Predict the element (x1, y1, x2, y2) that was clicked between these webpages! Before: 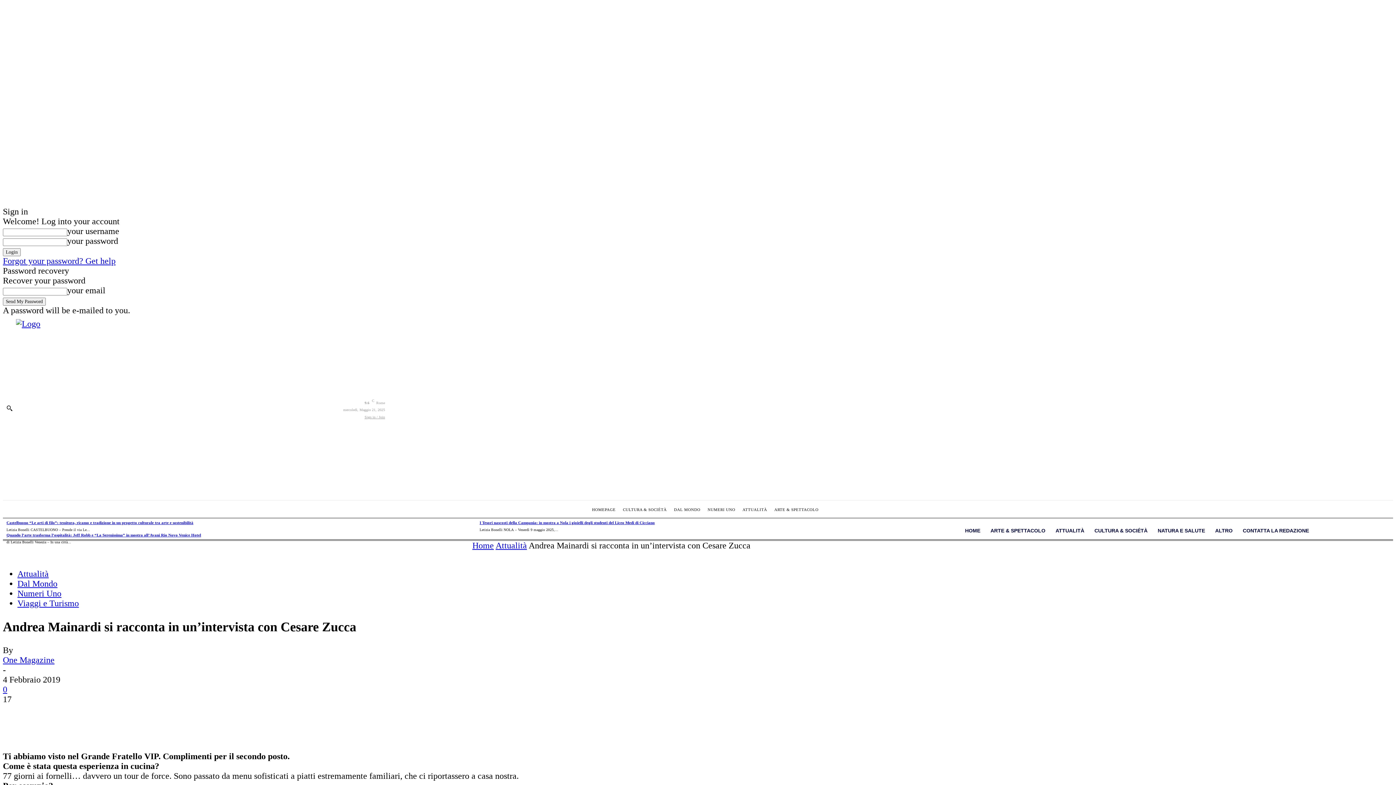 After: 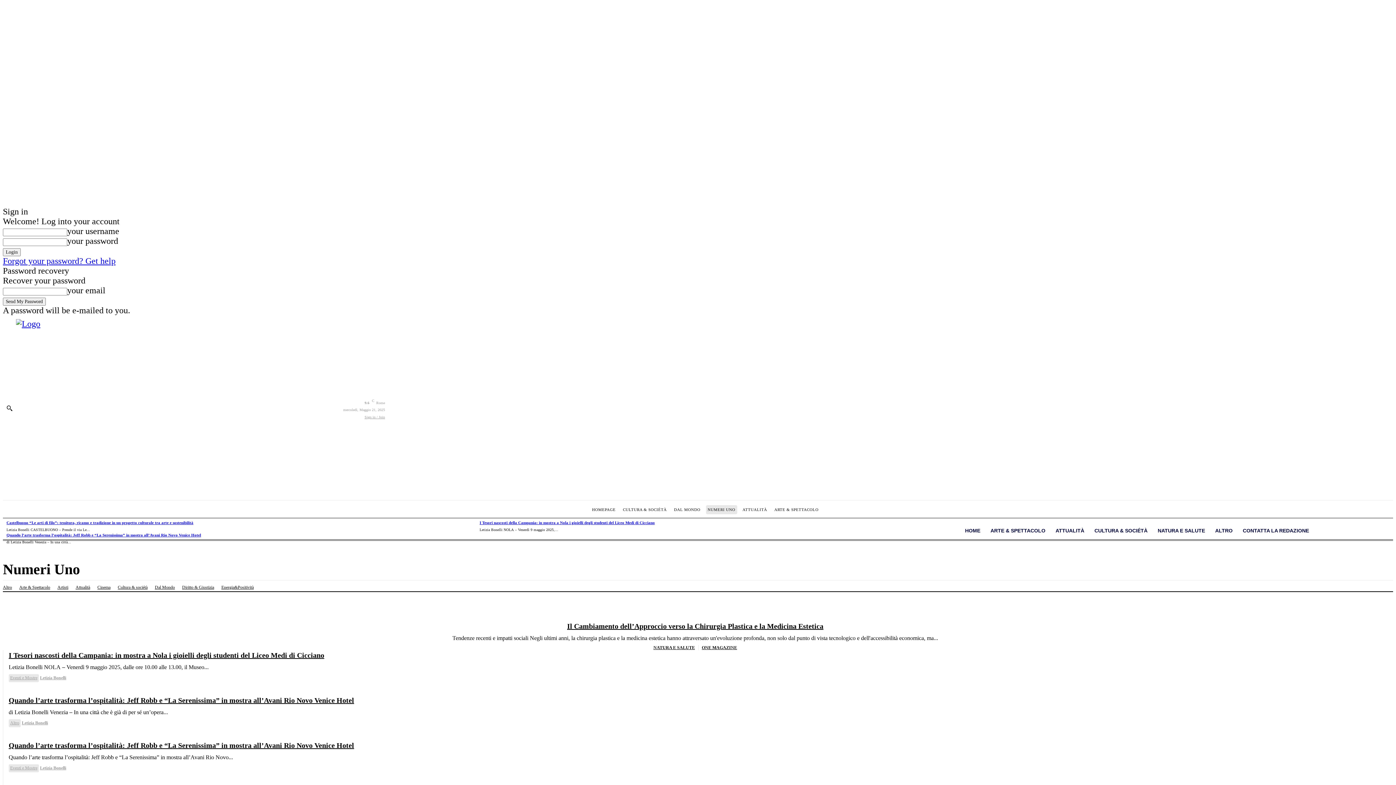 Action: bbox: (706, 505, 737, 514) label: NUMERI UNO